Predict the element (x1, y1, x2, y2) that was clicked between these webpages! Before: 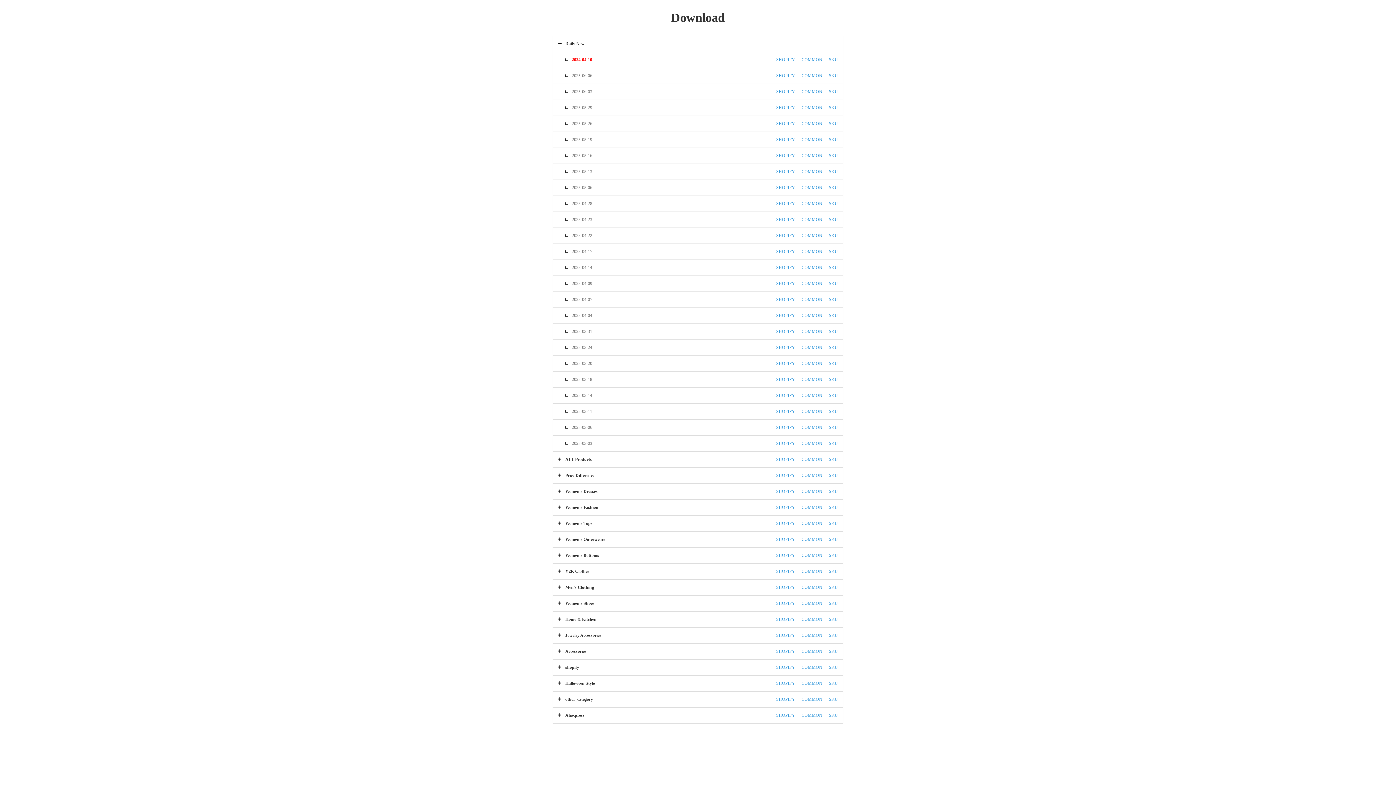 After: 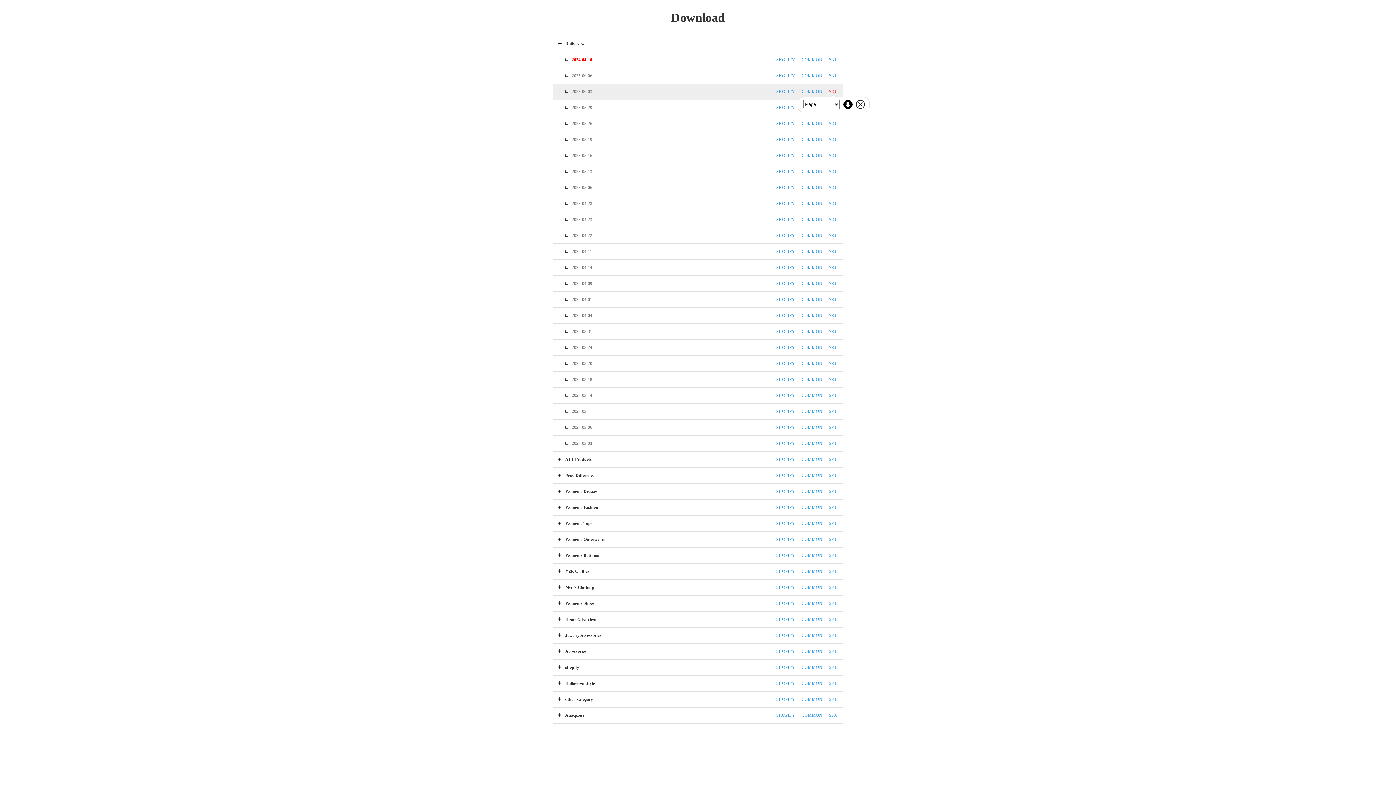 Action: label: SKU bbox: (829, 89, 838, 94)